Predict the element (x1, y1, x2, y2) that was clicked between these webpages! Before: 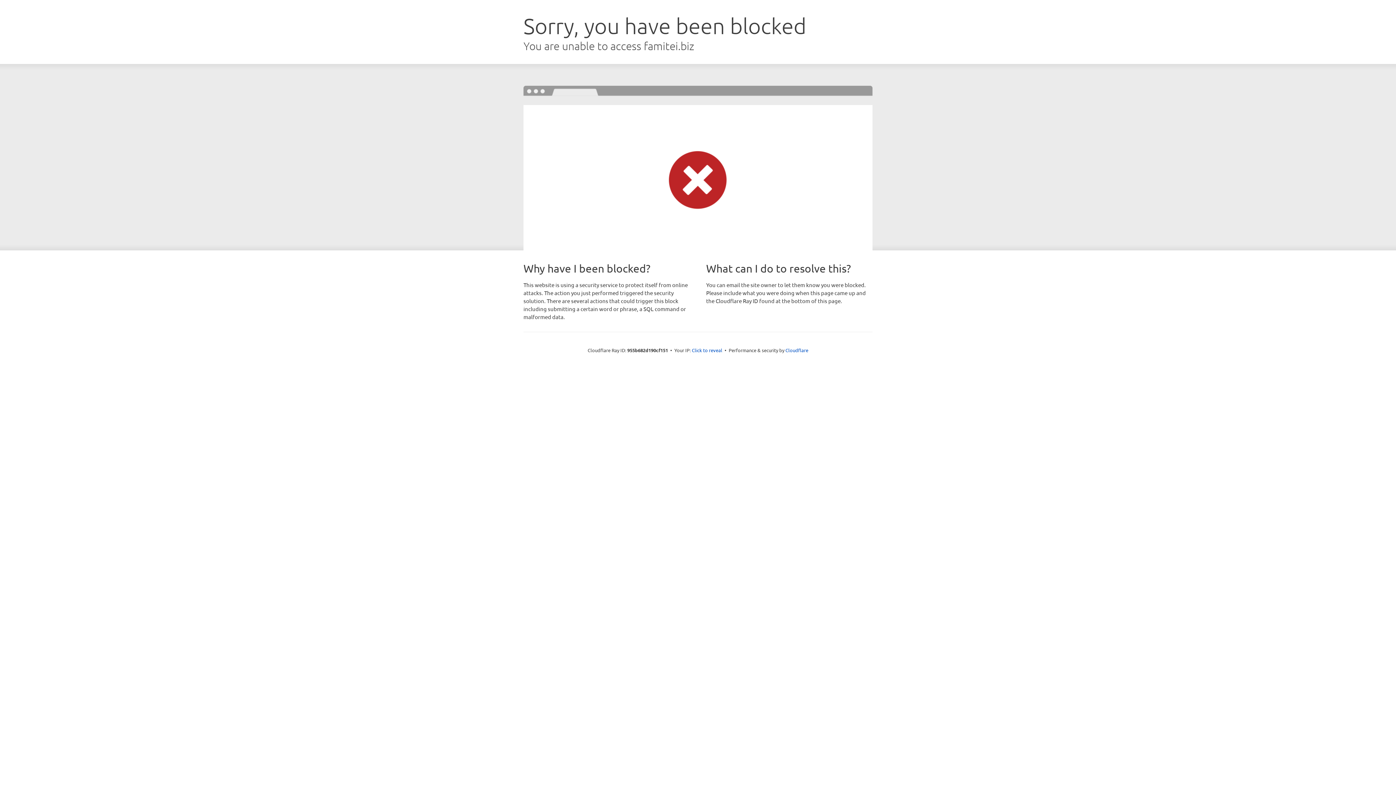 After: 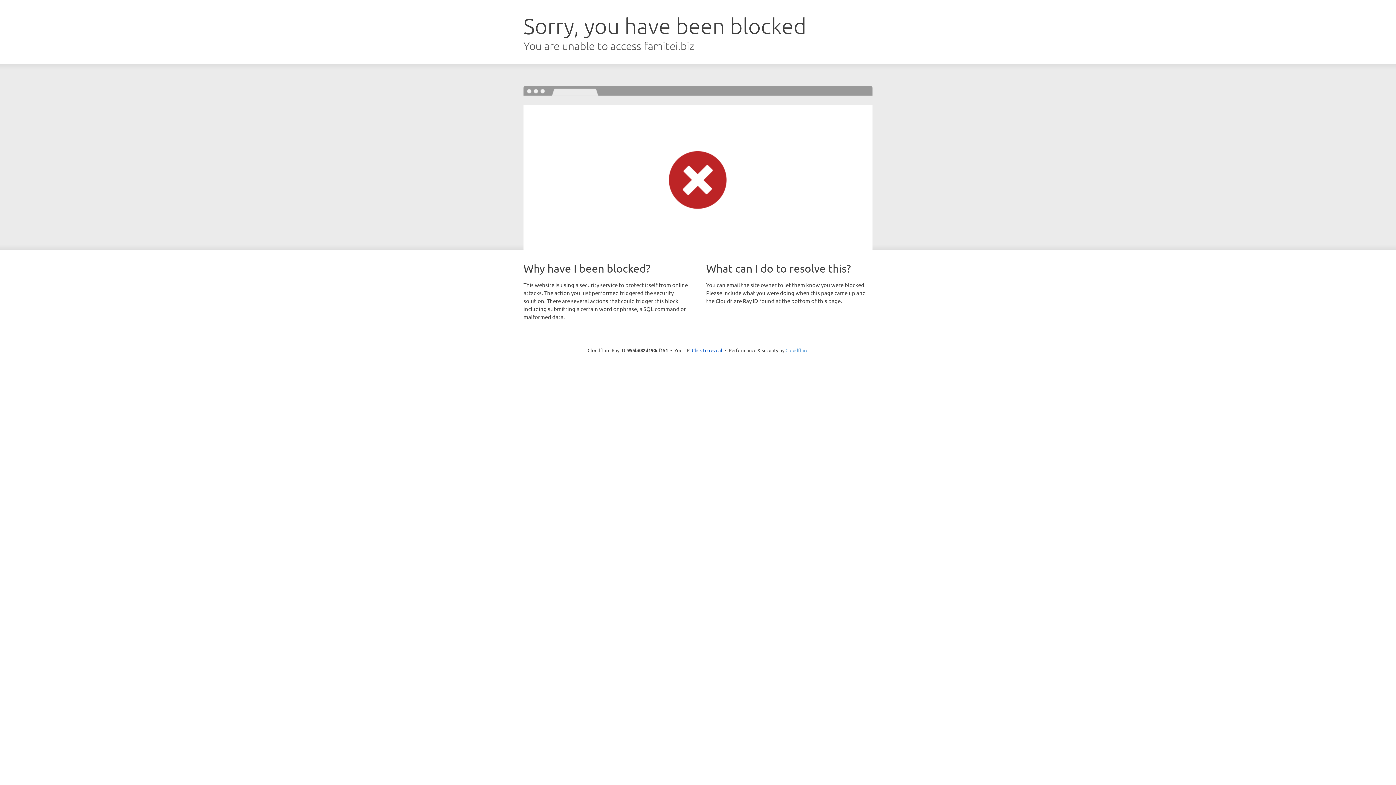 Action: label: Cloudflare bbox: (785, 347, 808, 353)